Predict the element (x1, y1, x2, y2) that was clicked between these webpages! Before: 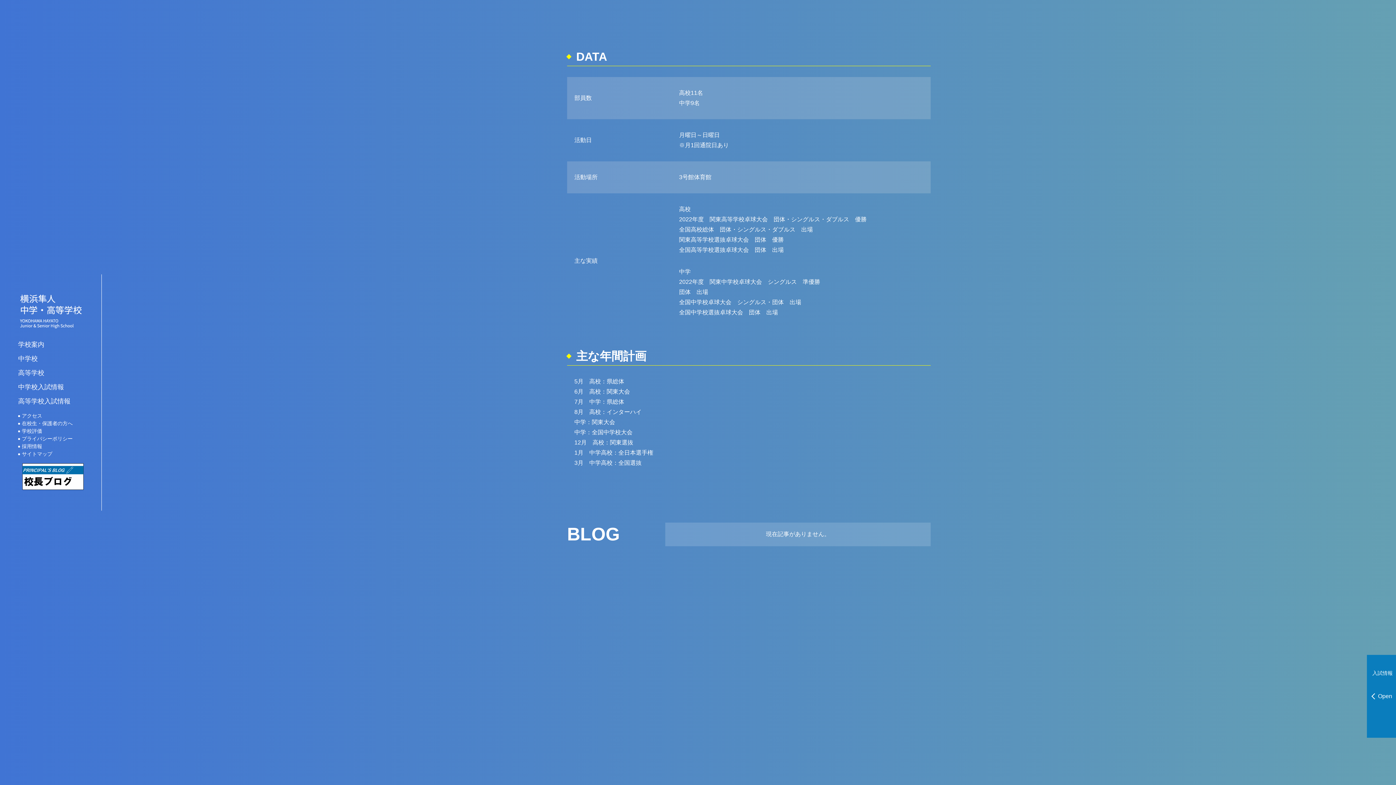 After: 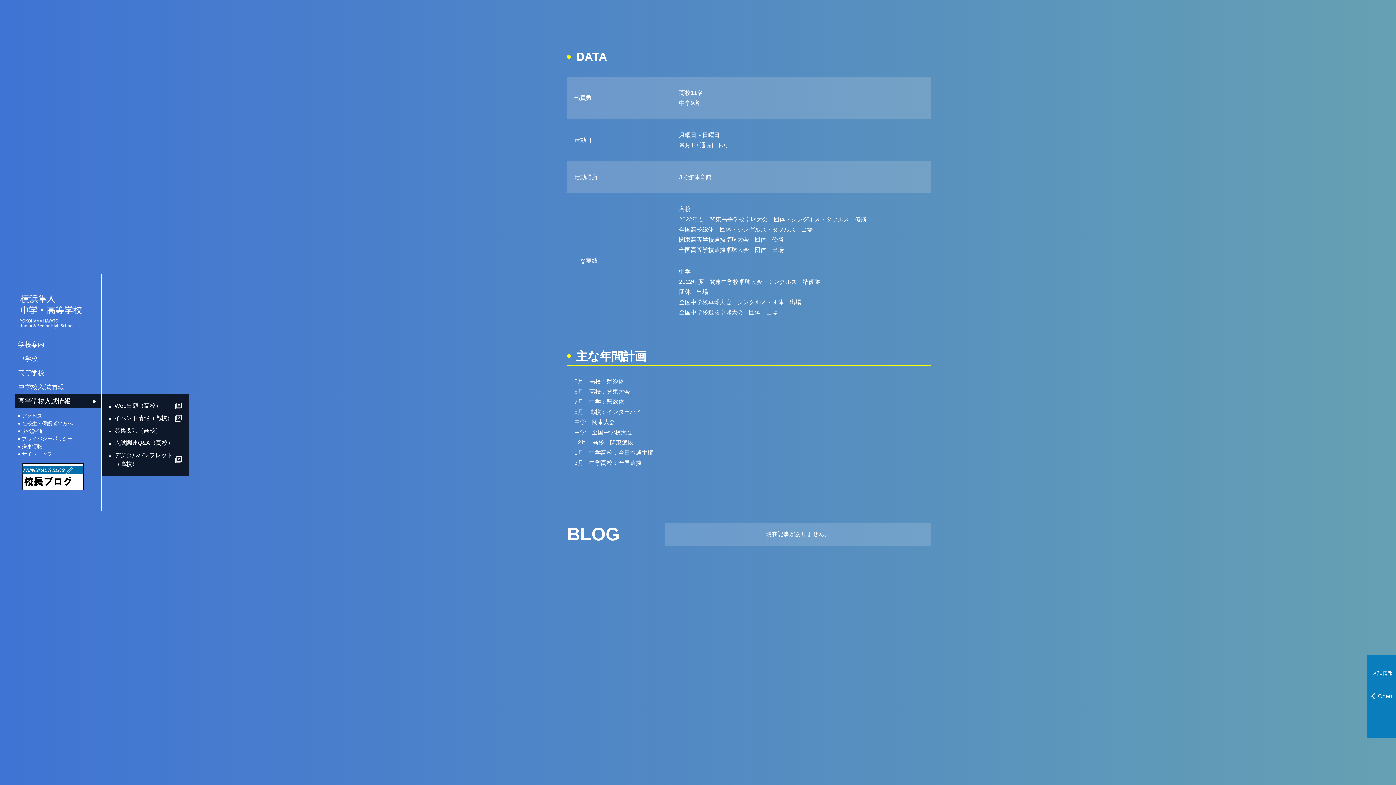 Action: bbox: (14, 395, 101, 407) label: 高等学校入試情報